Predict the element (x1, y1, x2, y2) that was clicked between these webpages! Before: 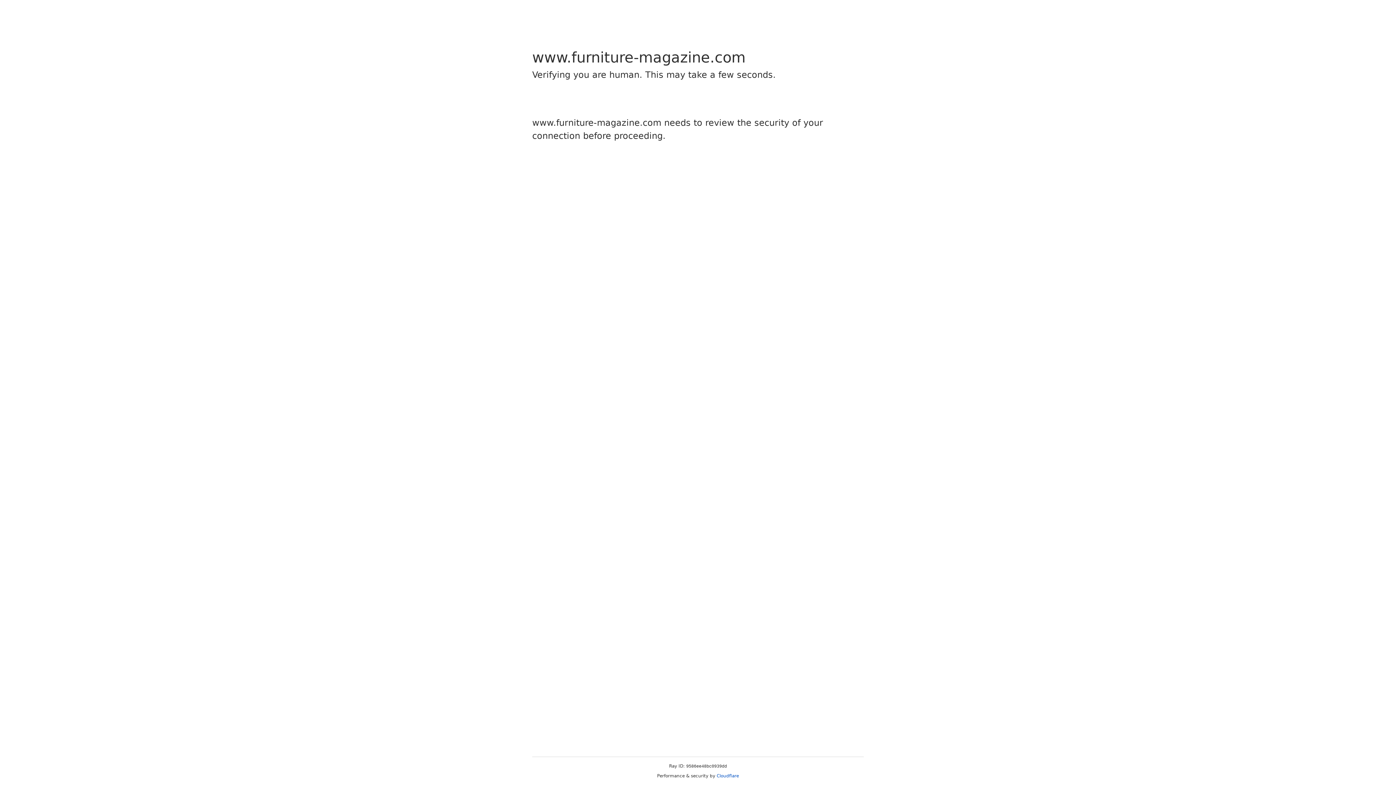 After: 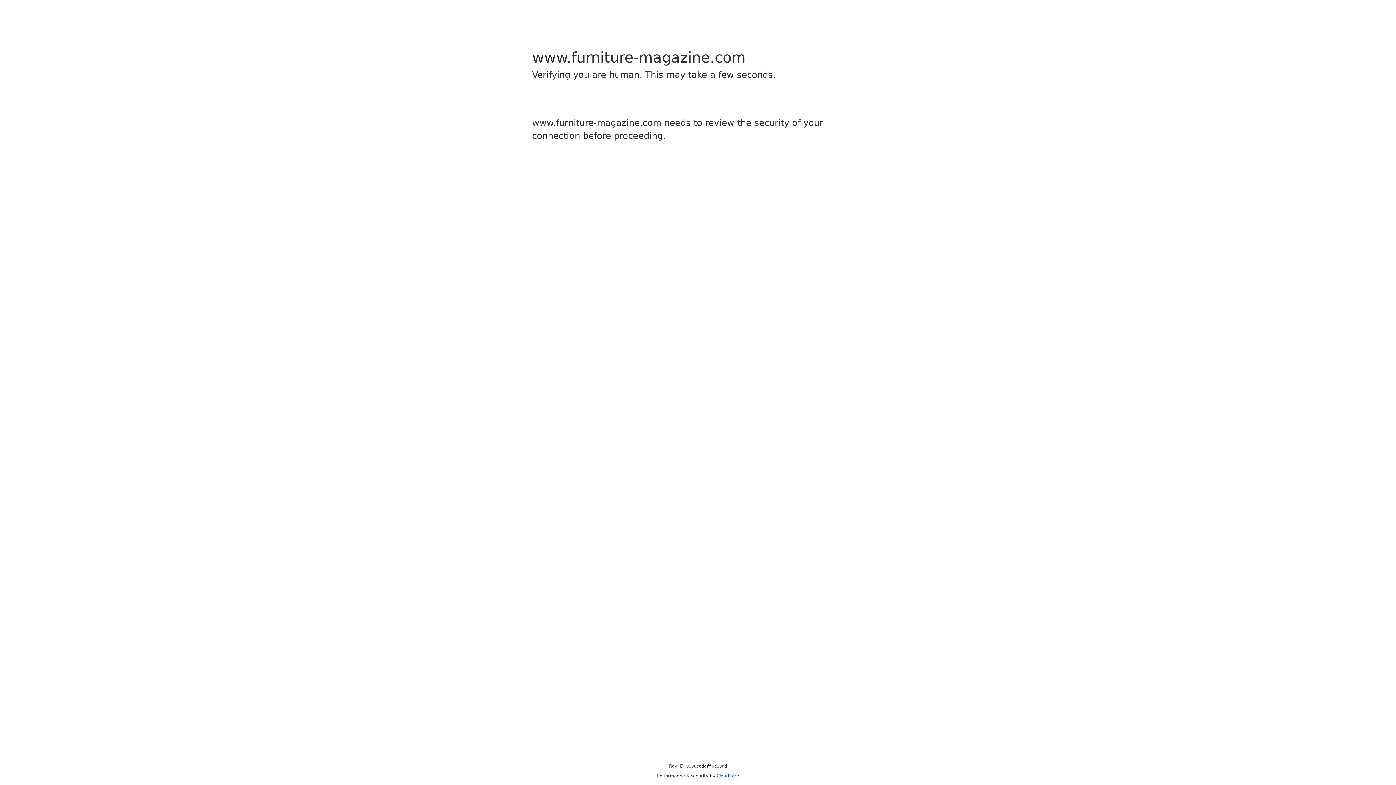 Action: label: Cloudflare bbox: (716, 773, 739, 778)